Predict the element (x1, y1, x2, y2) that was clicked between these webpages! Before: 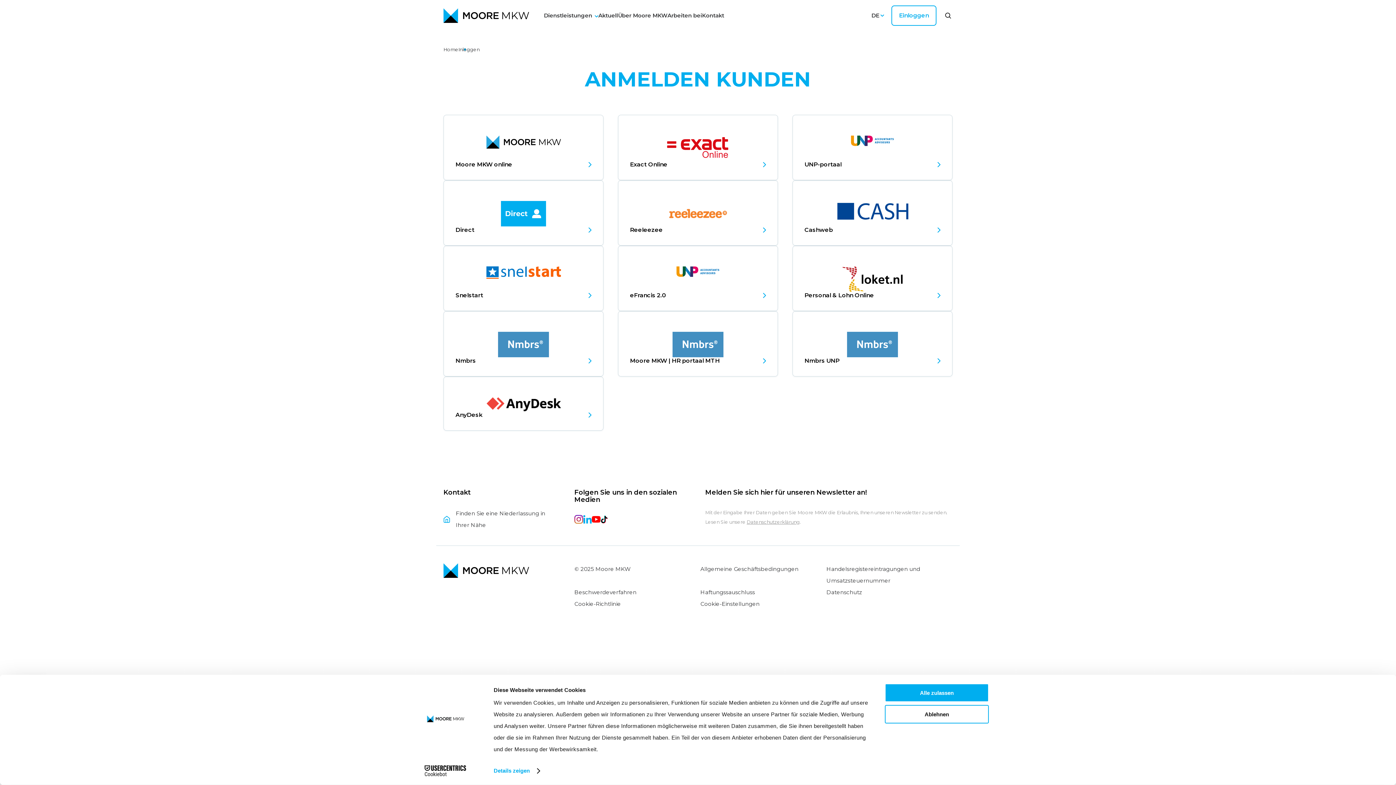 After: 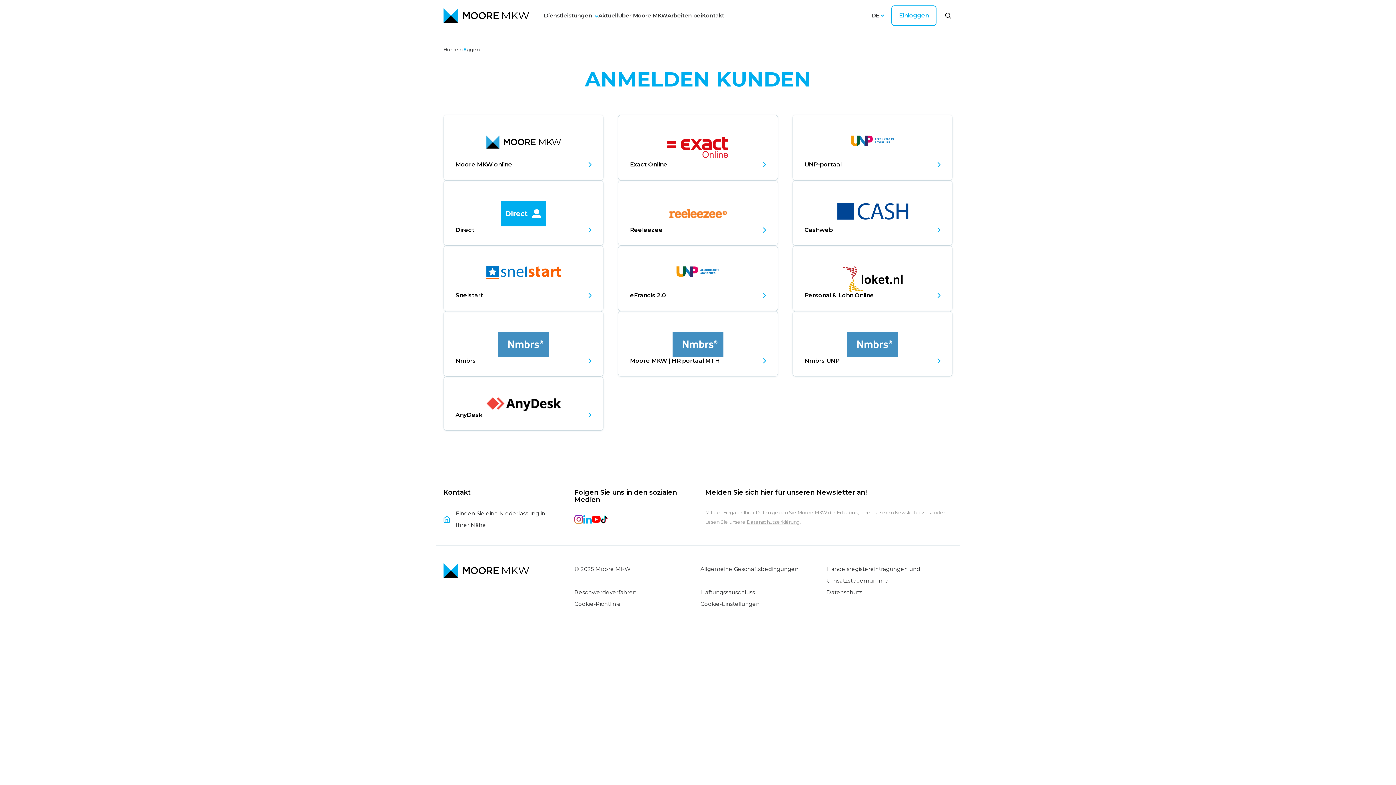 Action: bbox: (885, 705, 989, 723) label: Ablehnen